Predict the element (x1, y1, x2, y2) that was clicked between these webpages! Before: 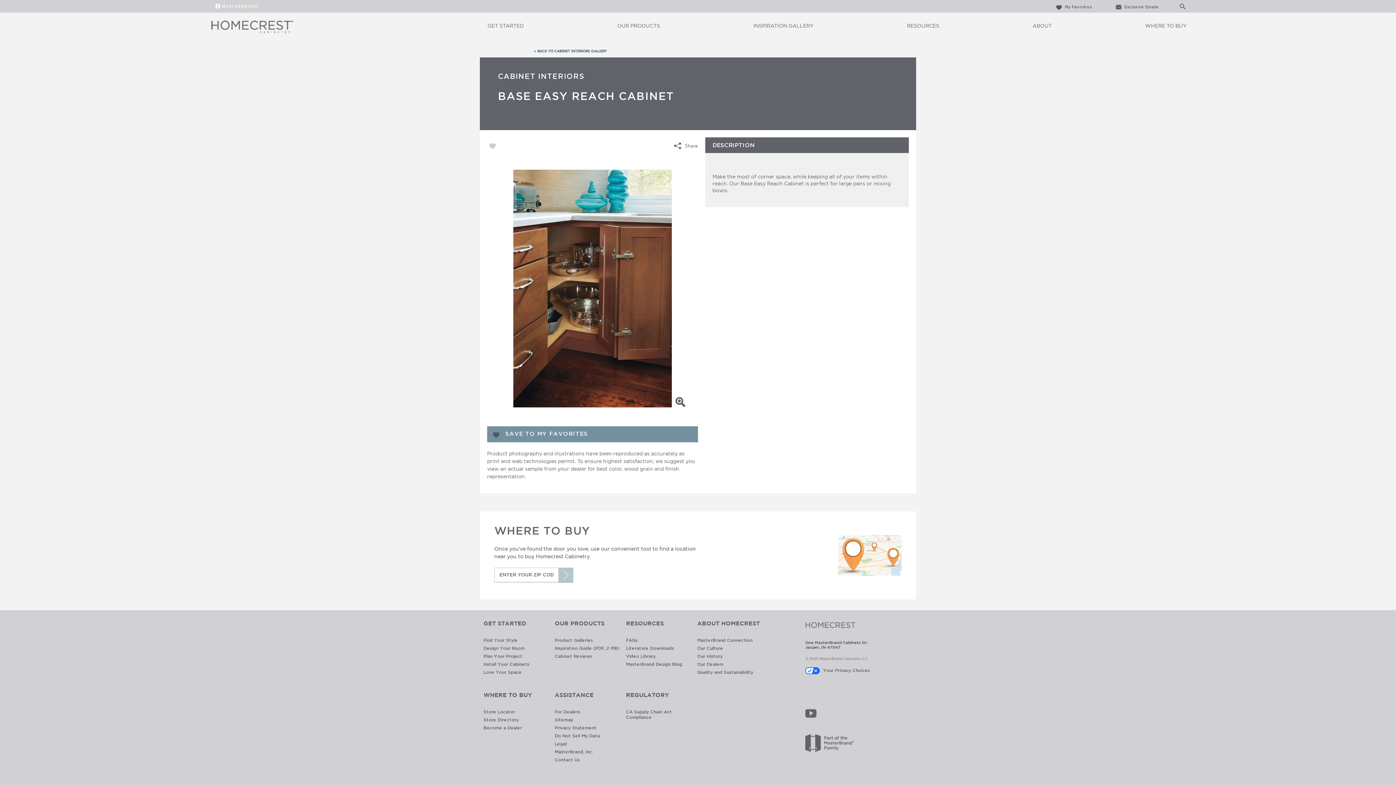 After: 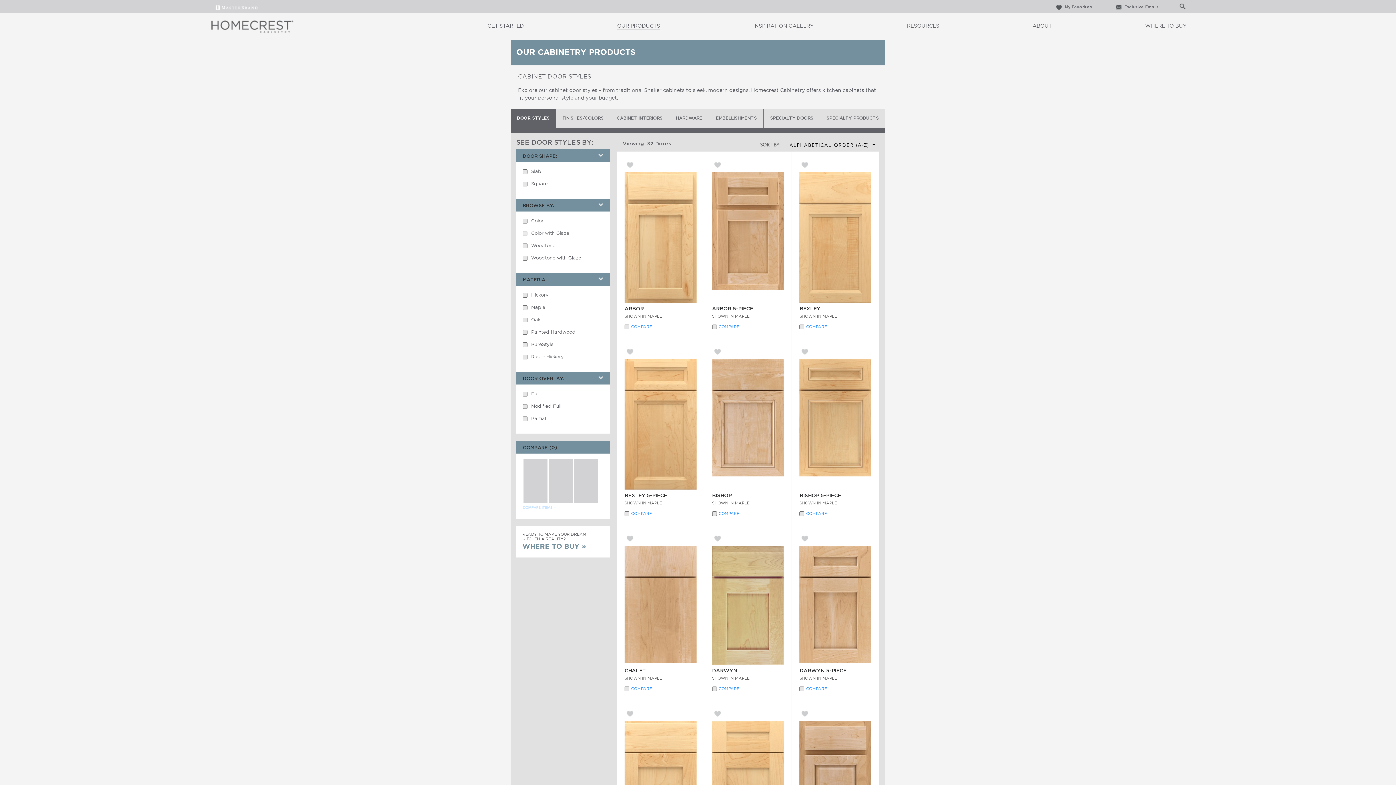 Action: bbox: (617, 22, 660, 29) label: OUR PRODUCTS